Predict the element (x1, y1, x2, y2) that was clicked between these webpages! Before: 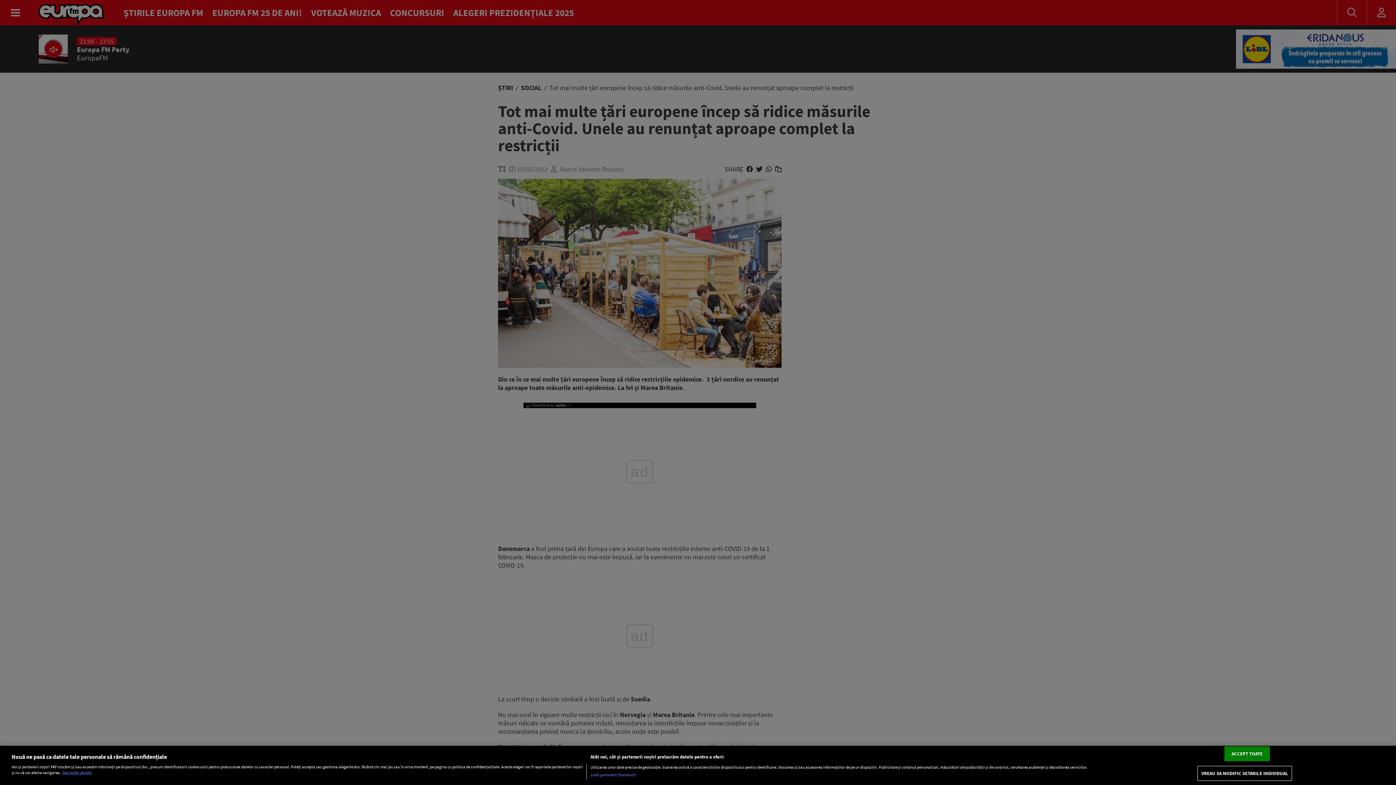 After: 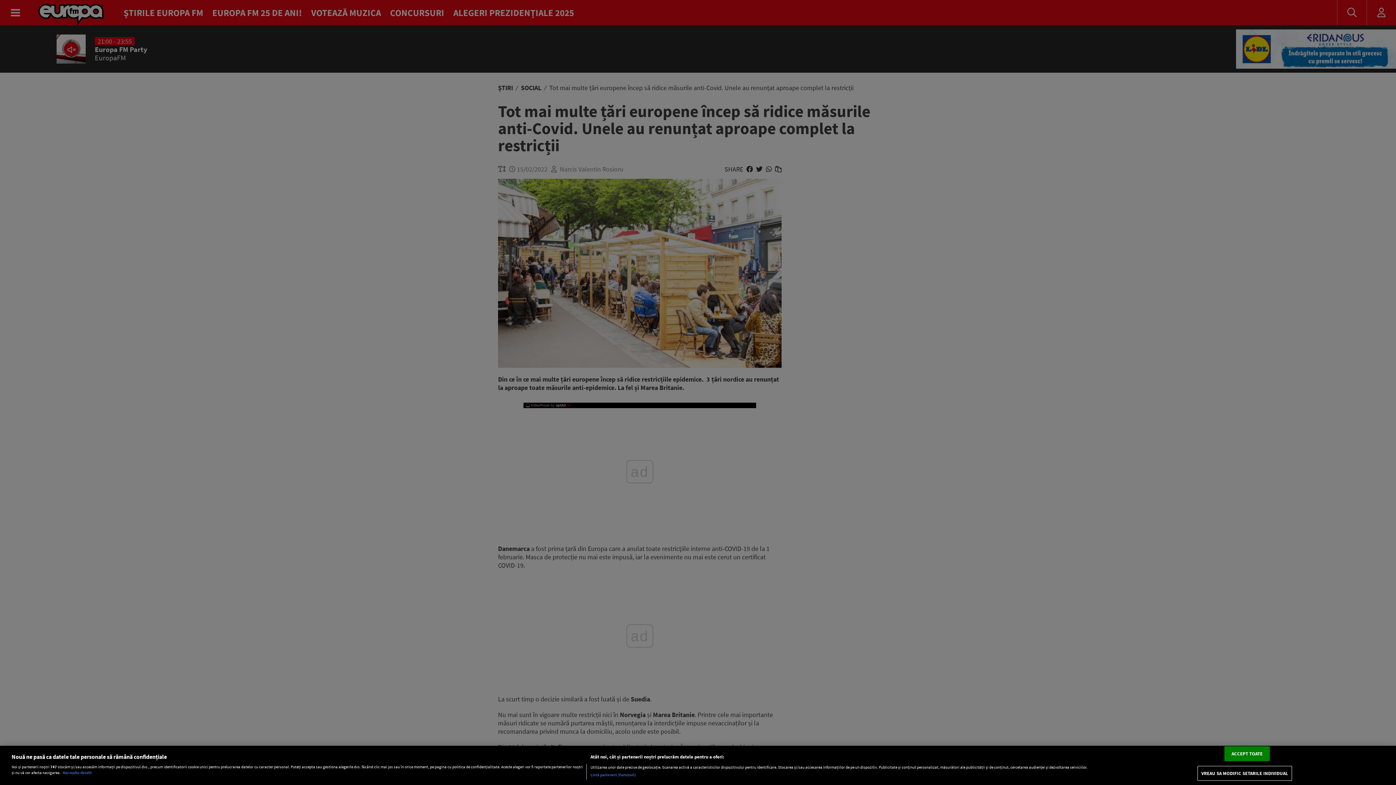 Action: label: Mai multe informații despre confidențialitatea datelor dvs., se deschide într-o fereastră nouă bbox: (62, 770, 91, 775)